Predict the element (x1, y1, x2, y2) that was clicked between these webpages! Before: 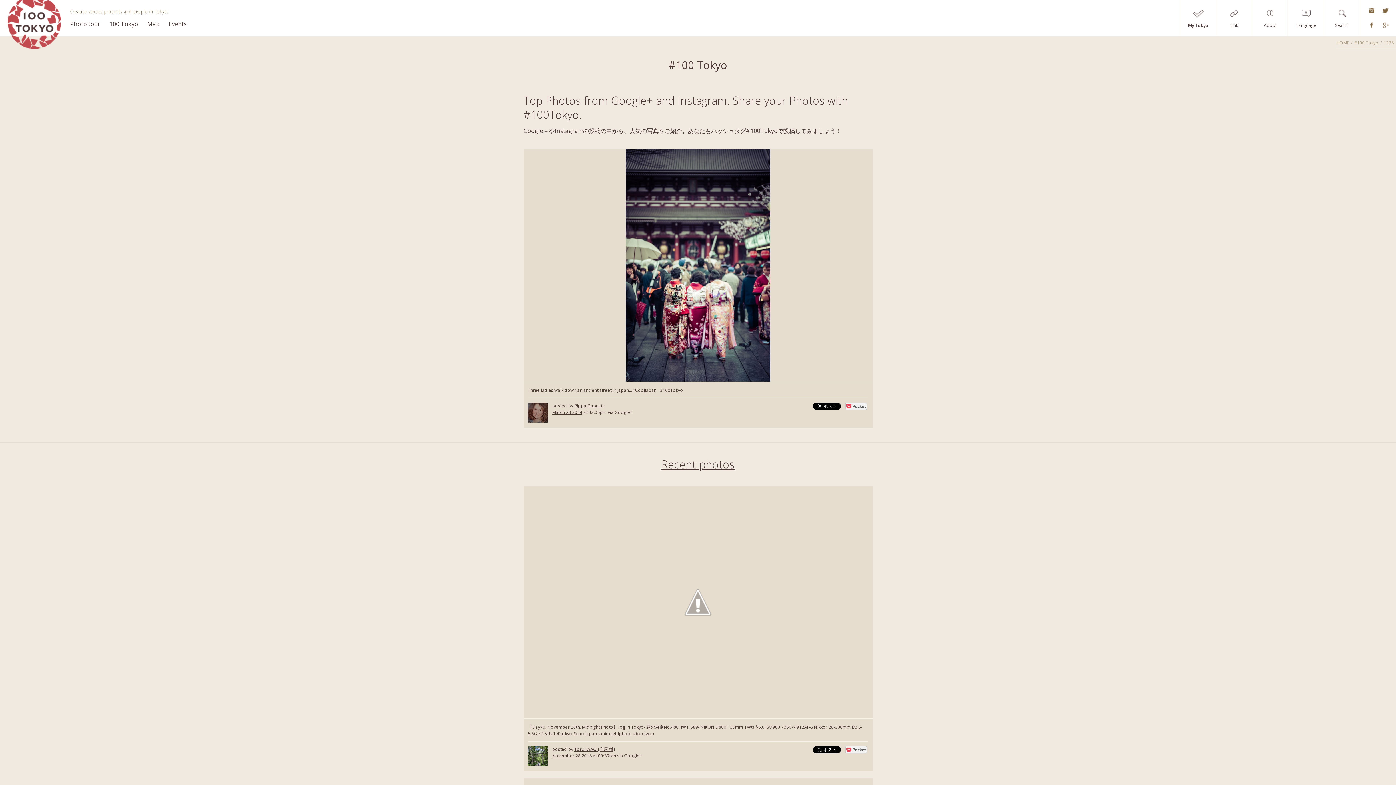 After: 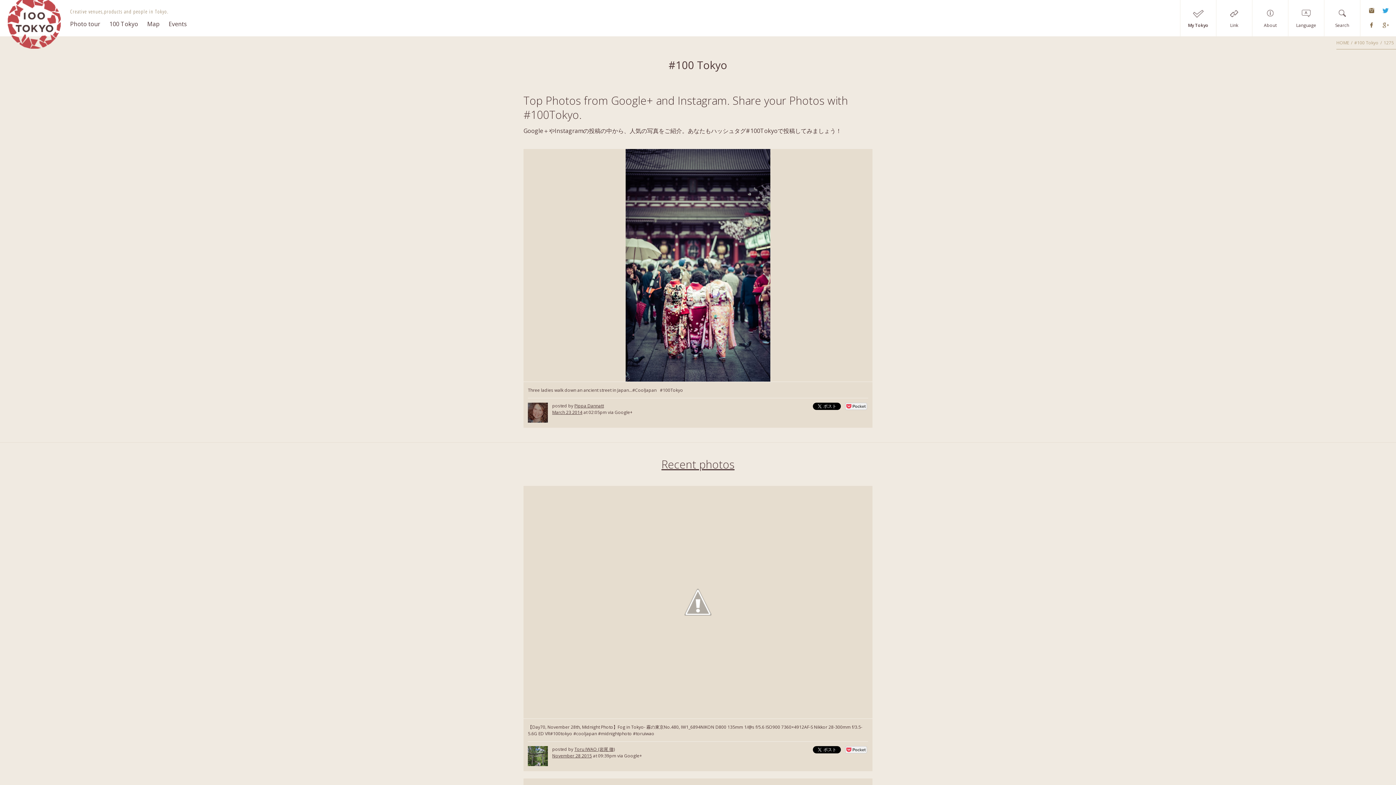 Action: bbox: (1380, 4, 1392, 16) label: Twitter